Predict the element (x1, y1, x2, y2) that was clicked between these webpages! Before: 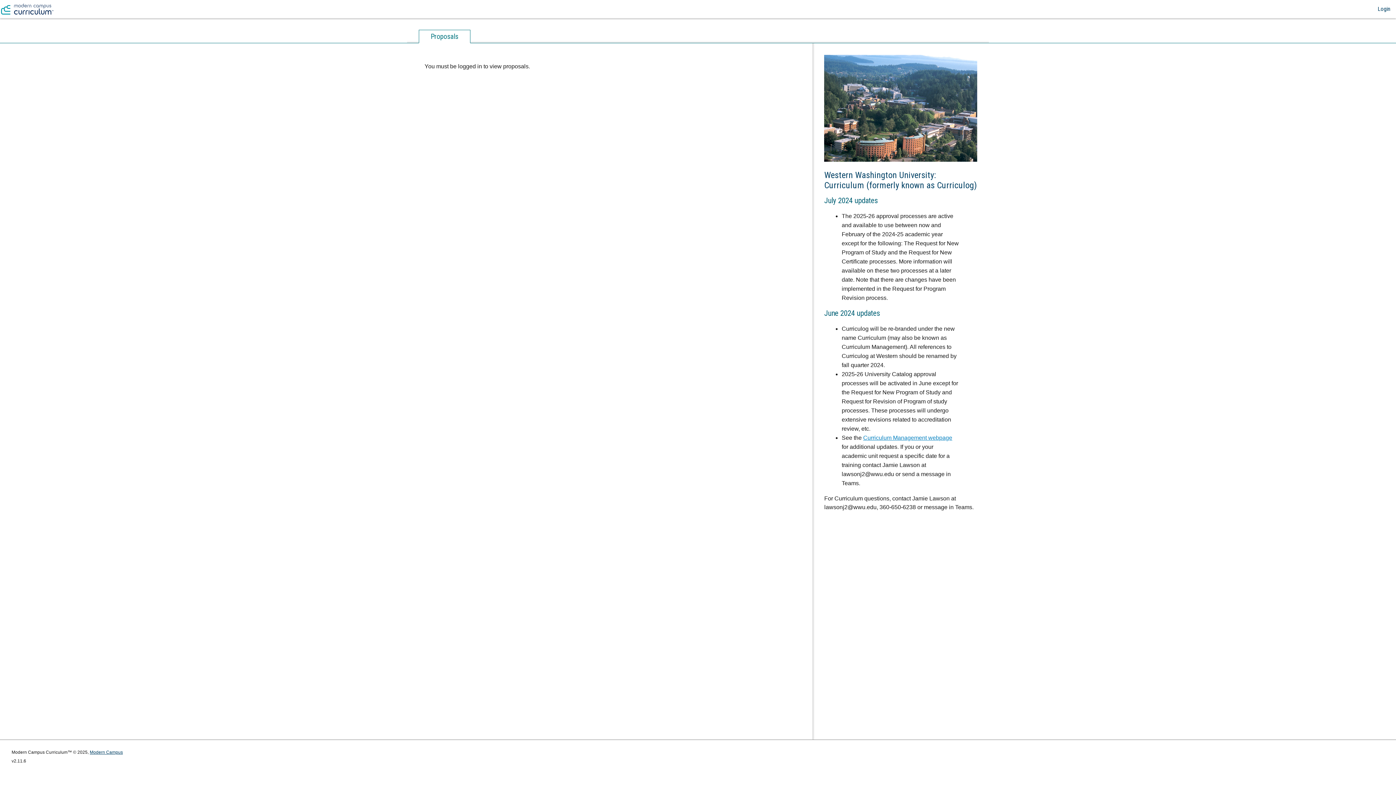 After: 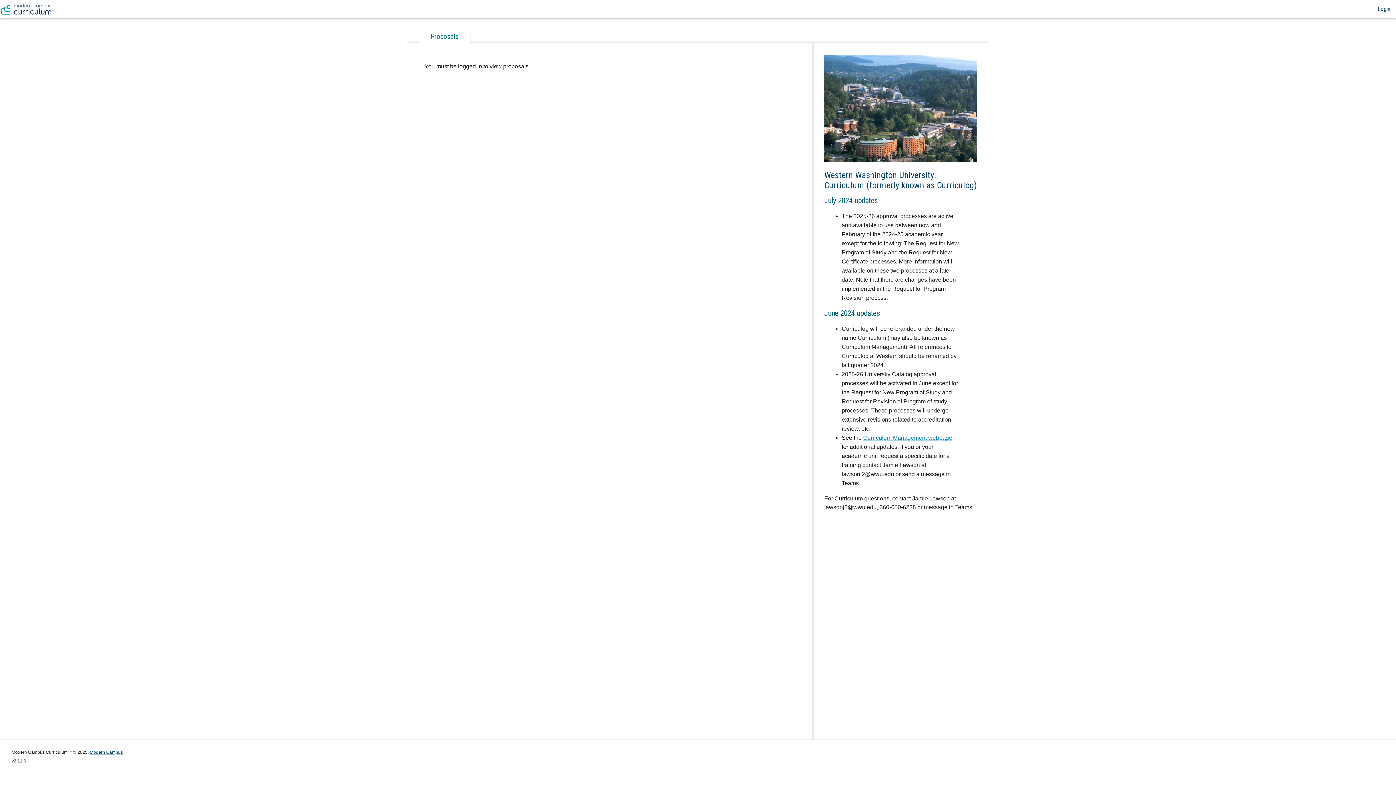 Action: label: Proposals bbox: (419, 30, 470, 42)